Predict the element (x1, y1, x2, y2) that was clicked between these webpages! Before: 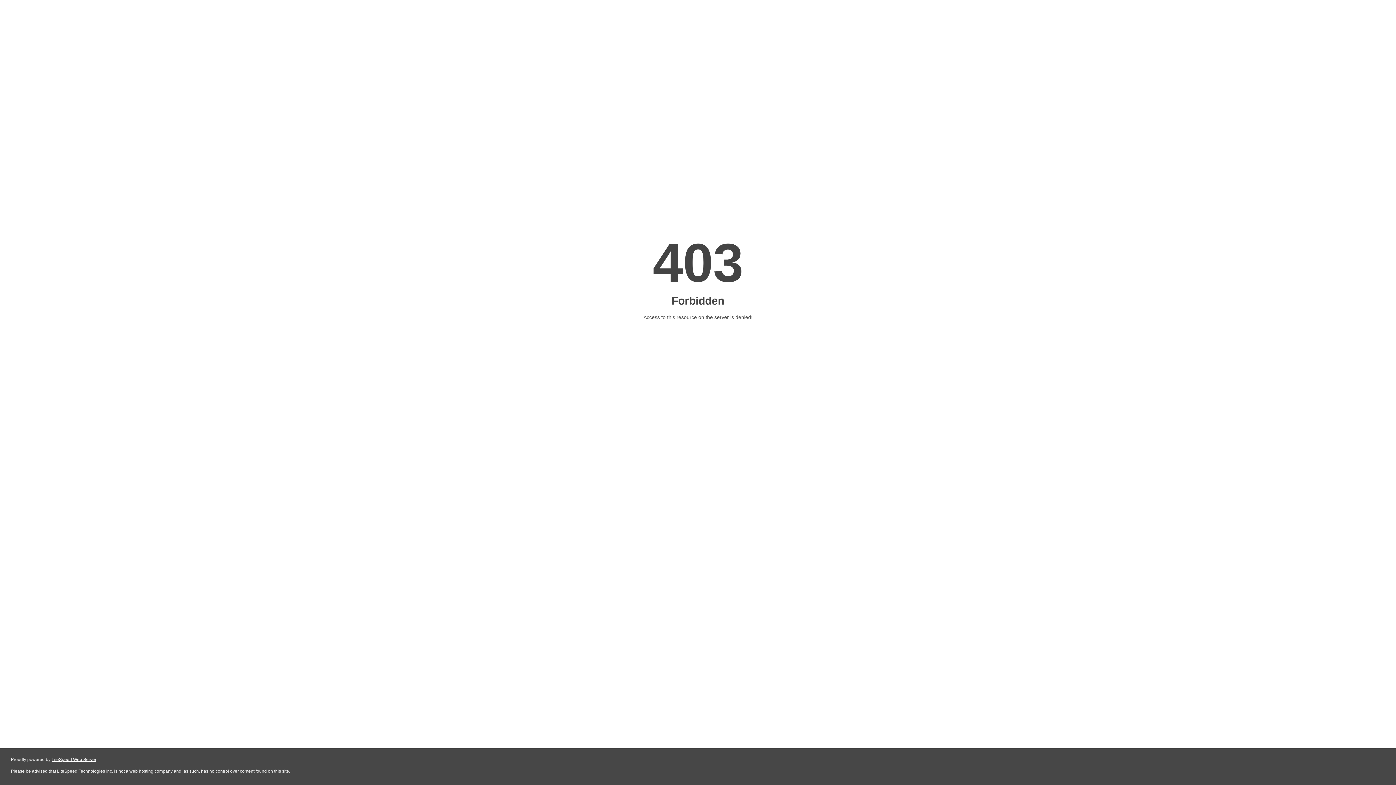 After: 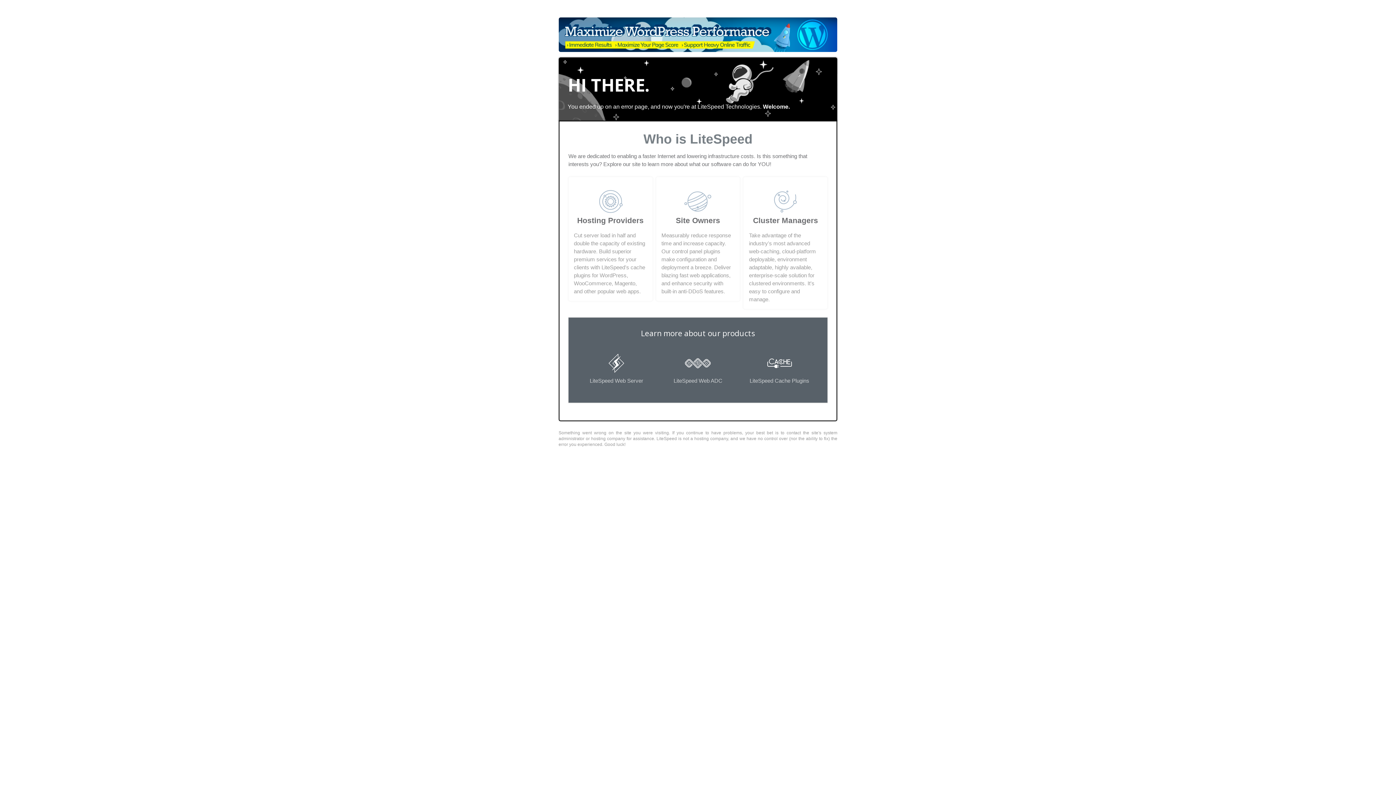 Action: label: LiteSpeed Web Server bbox: (51, 757, 96, 762)